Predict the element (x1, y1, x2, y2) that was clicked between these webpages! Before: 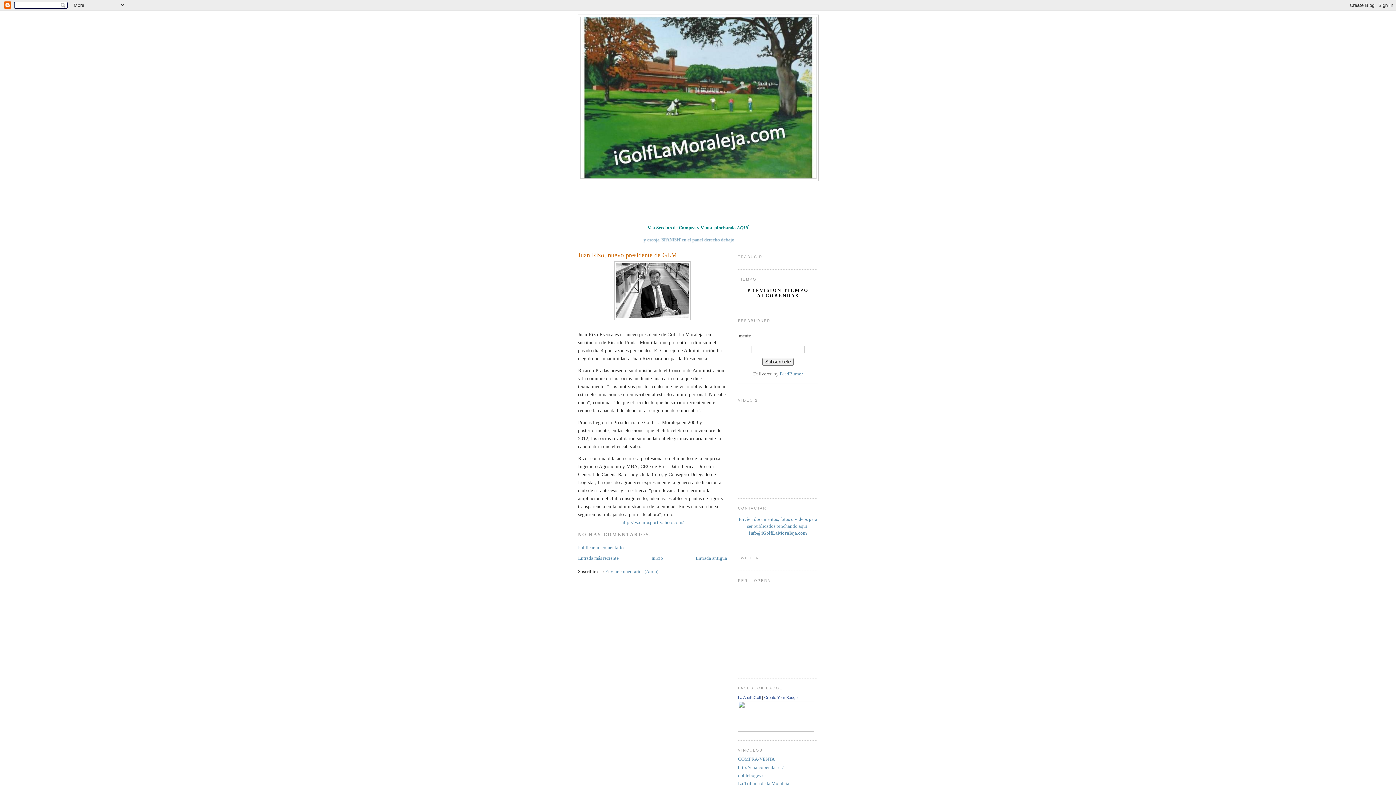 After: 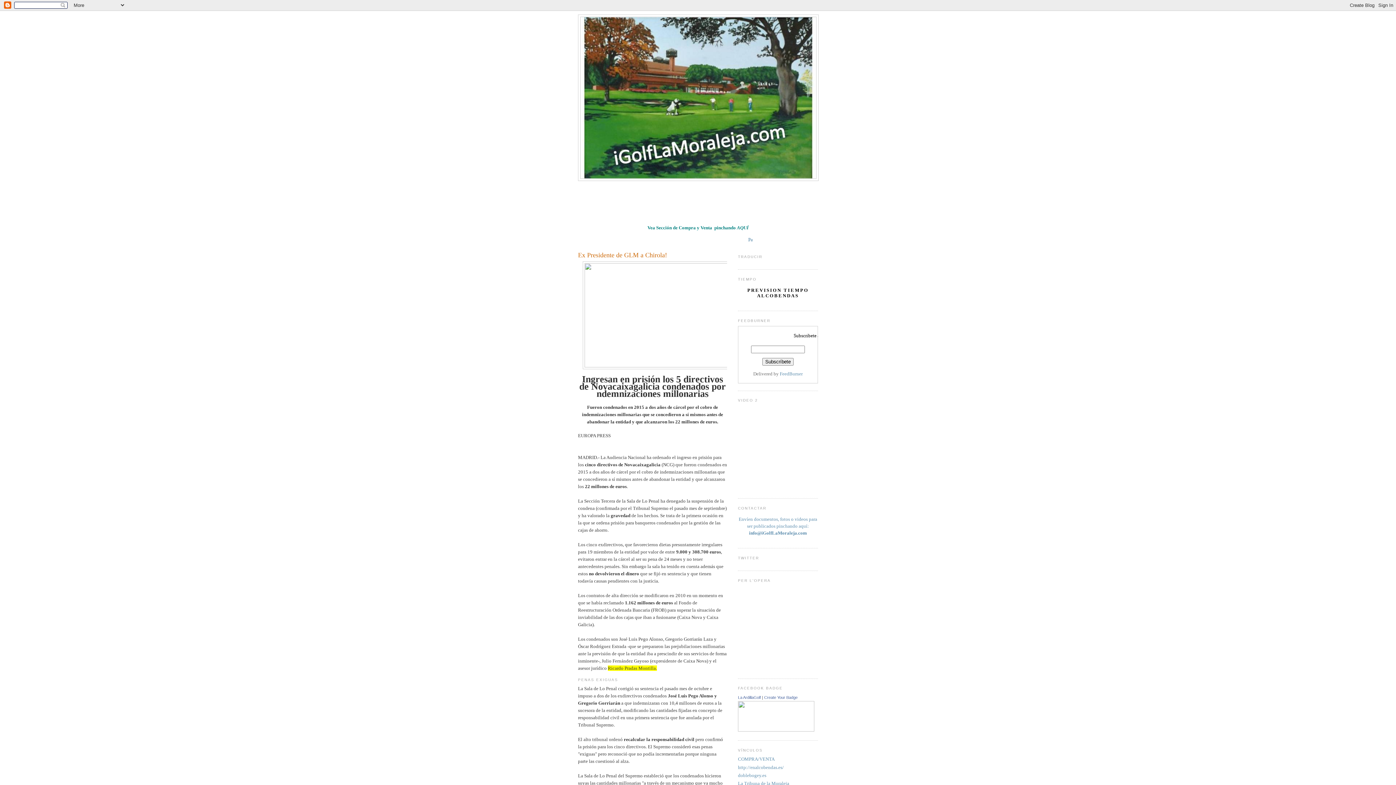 Action: bbox: (580, 17, 816, 178)